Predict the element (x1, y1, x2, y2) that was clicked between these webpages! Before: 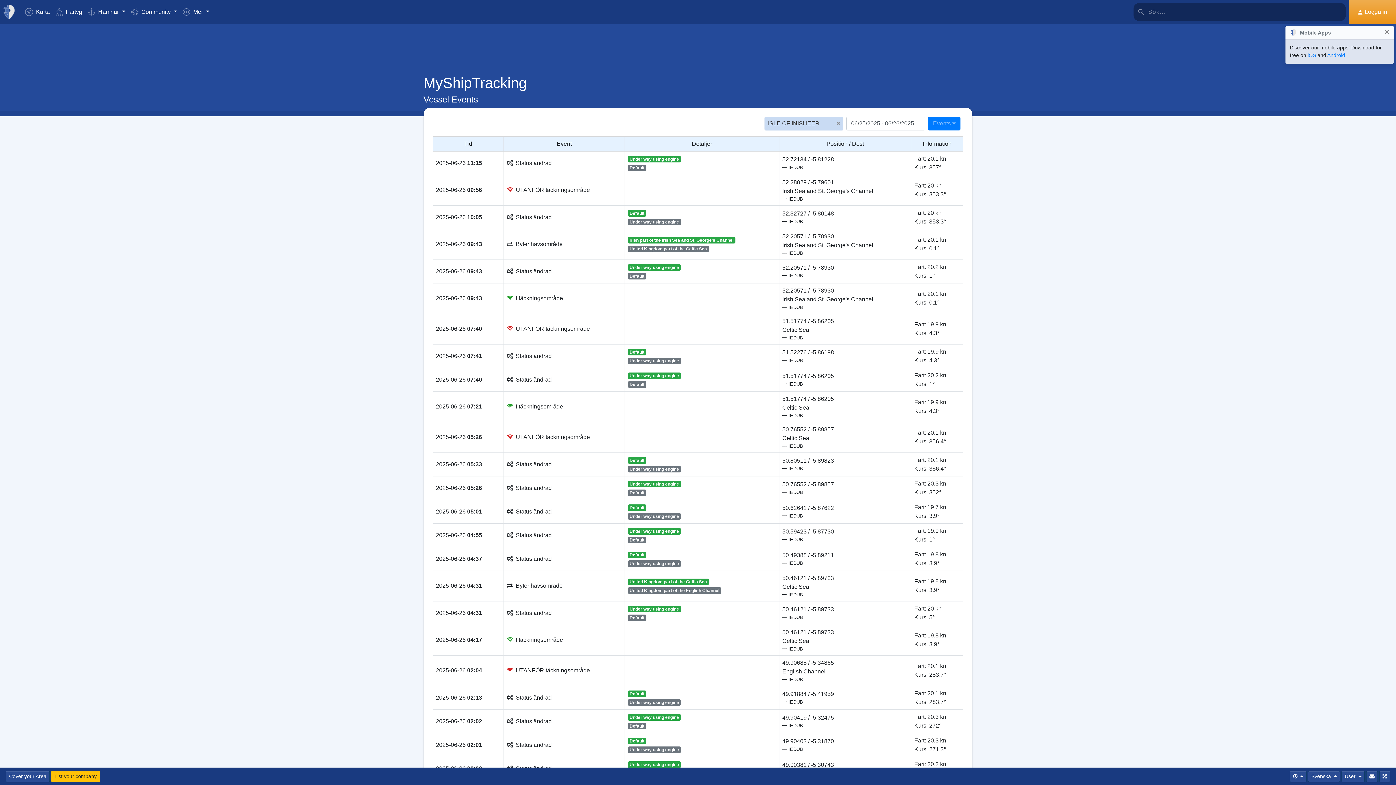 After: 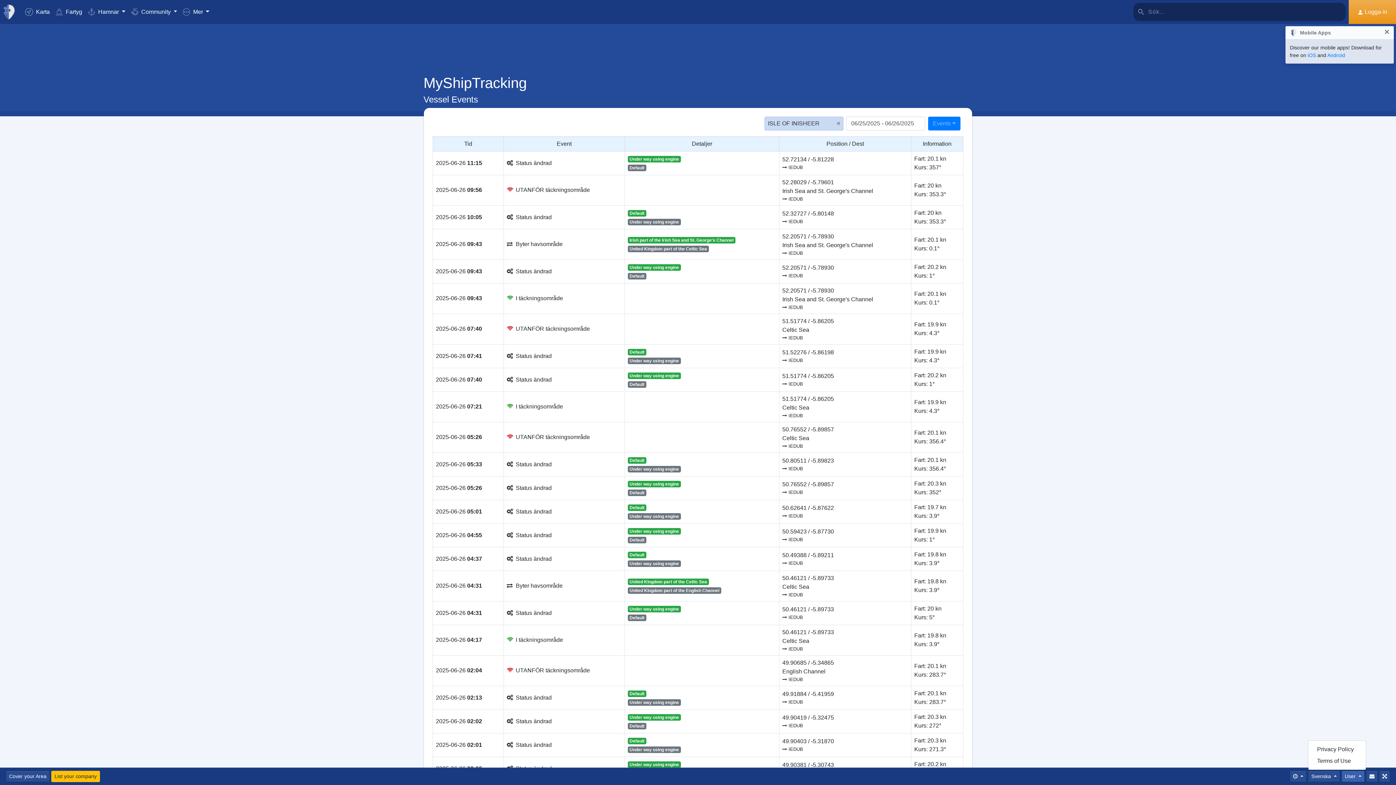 Action: label: User  bbox: (1341, 771, 1365, 782)